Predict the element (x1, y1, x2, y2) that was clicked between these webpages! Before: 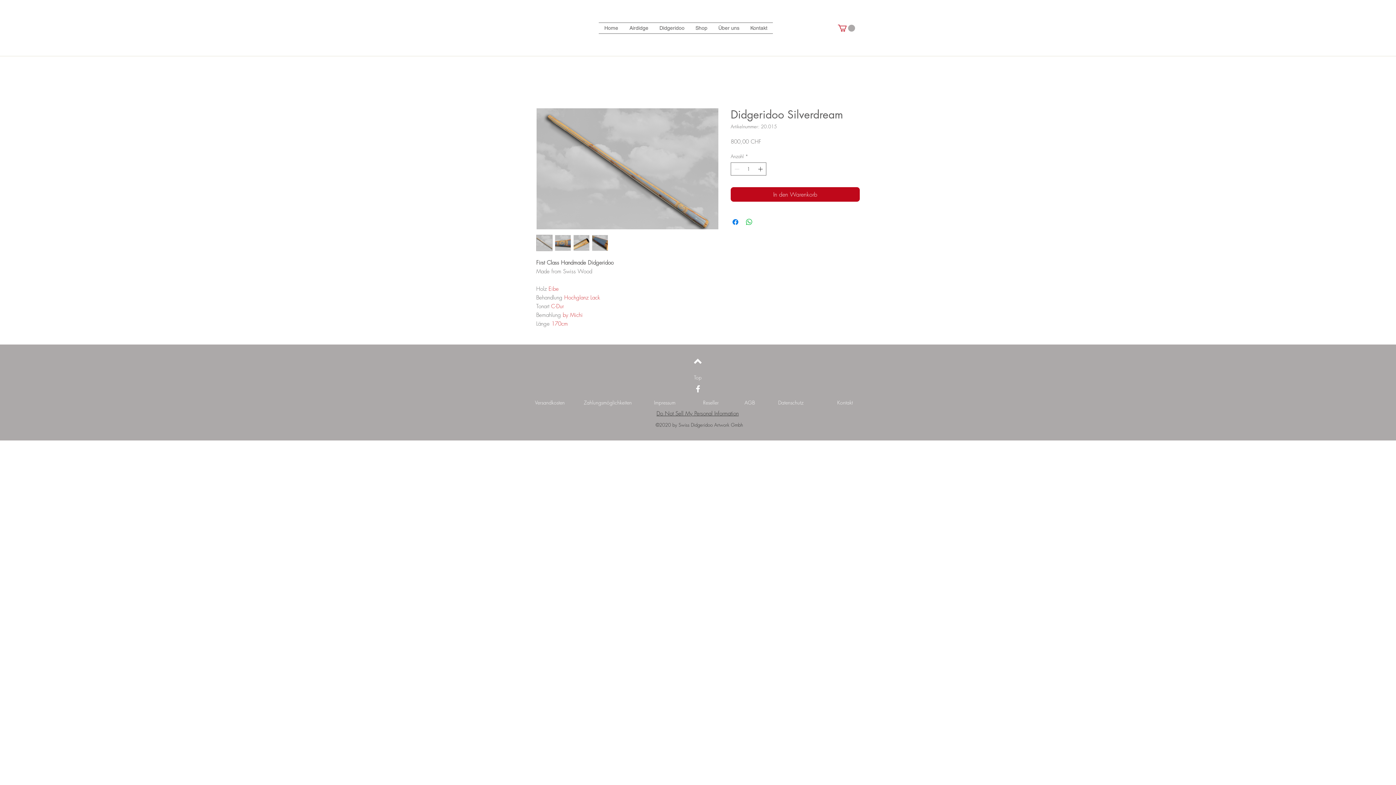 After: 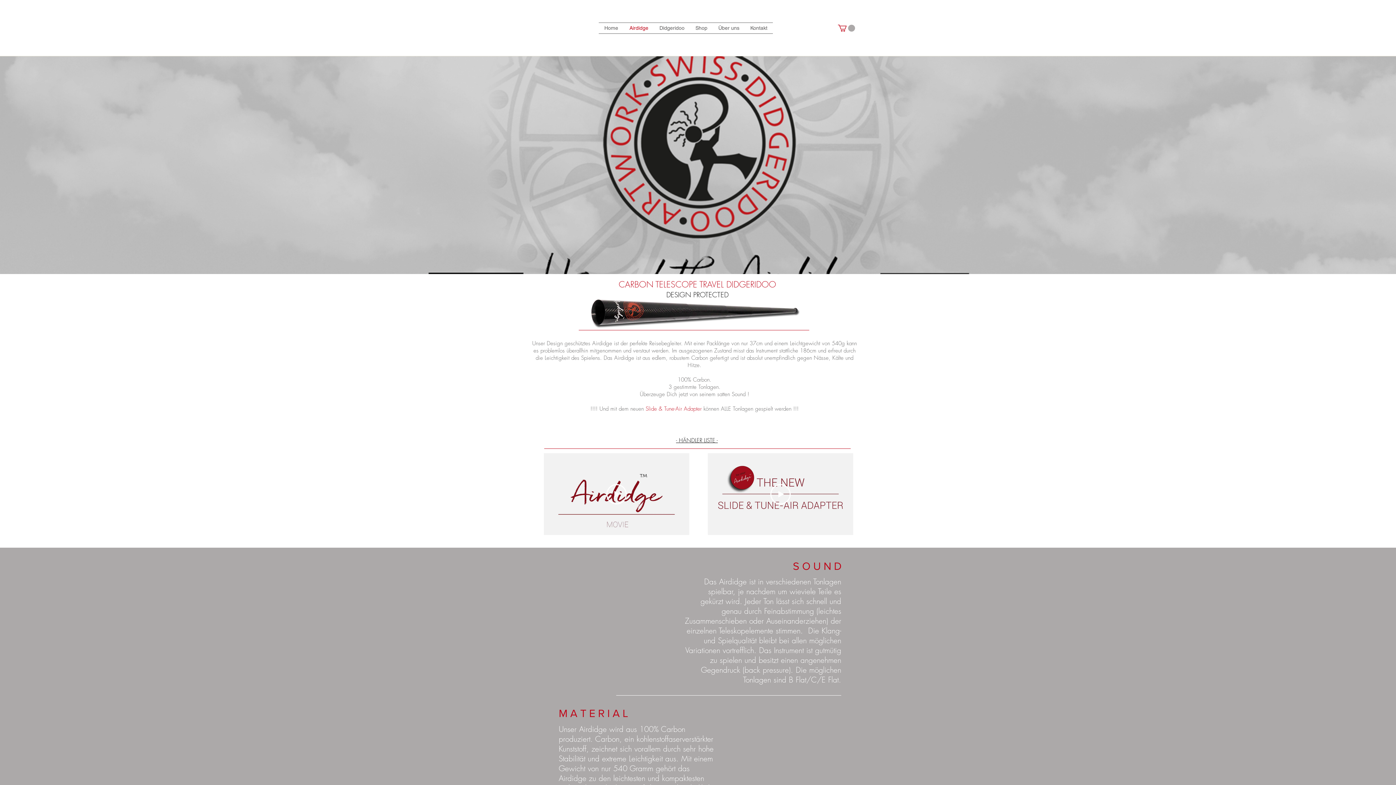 Action: bbox: (624, 22, 654, 33) label: Airdidge